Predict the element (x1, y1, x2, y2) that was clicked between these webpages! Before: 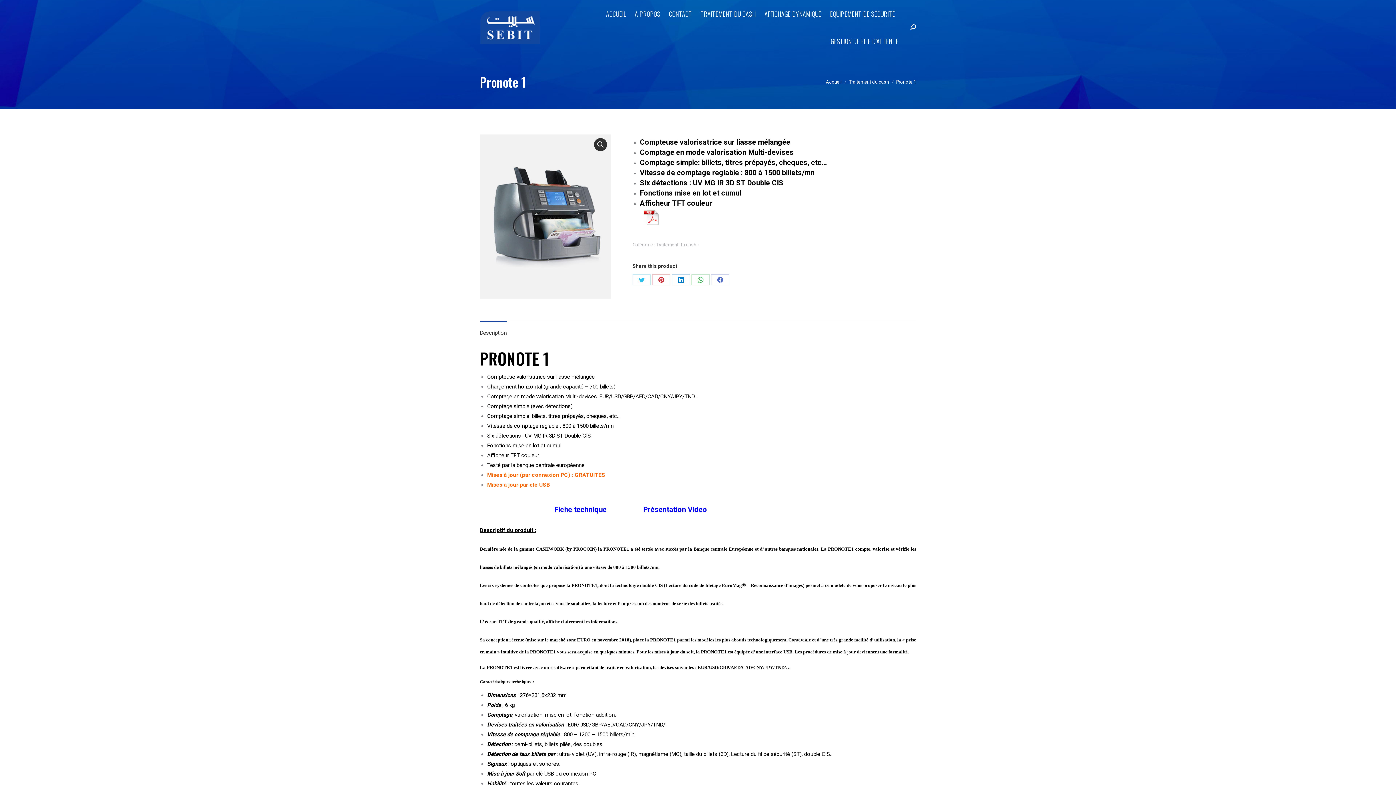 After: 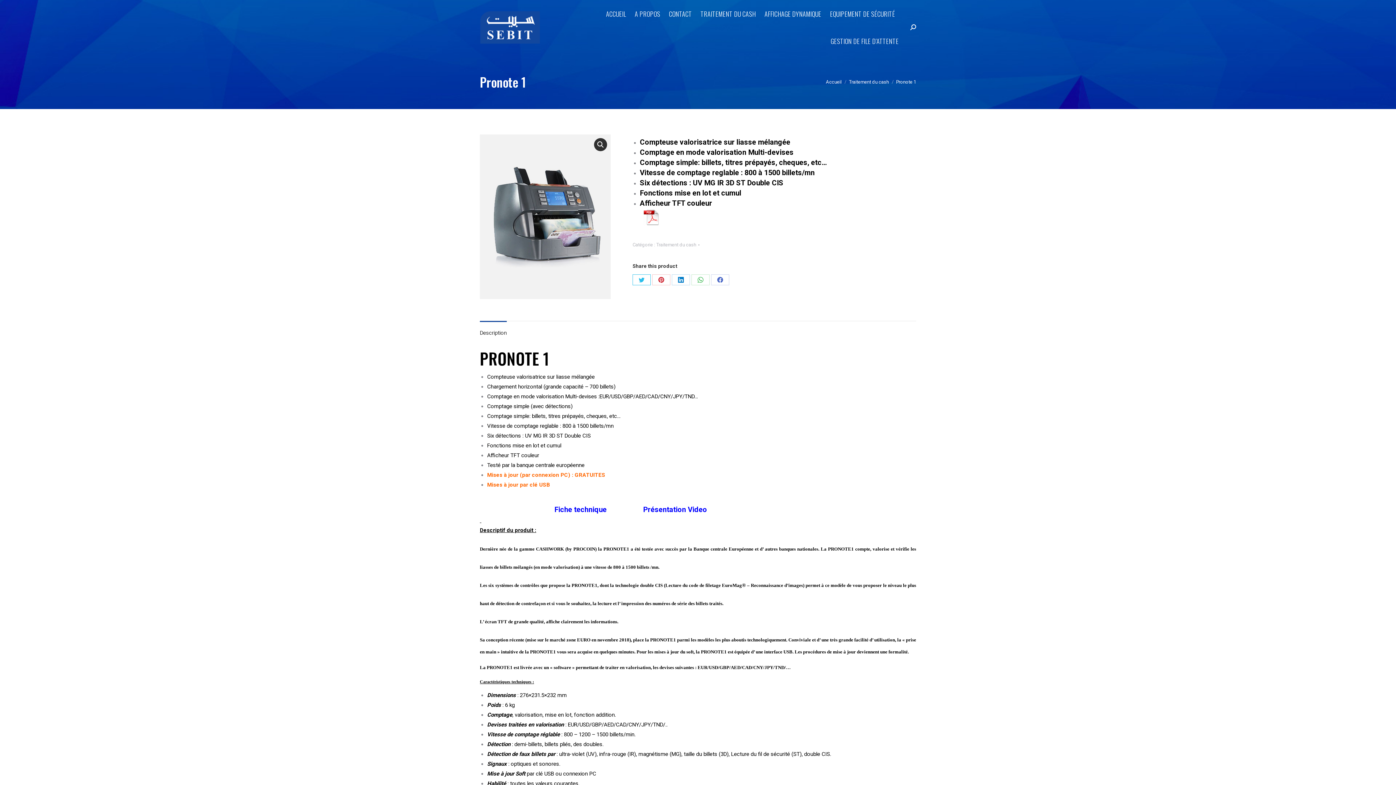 Action: bbox: (632, 274, 650, 285) label: Partager sur Twitter